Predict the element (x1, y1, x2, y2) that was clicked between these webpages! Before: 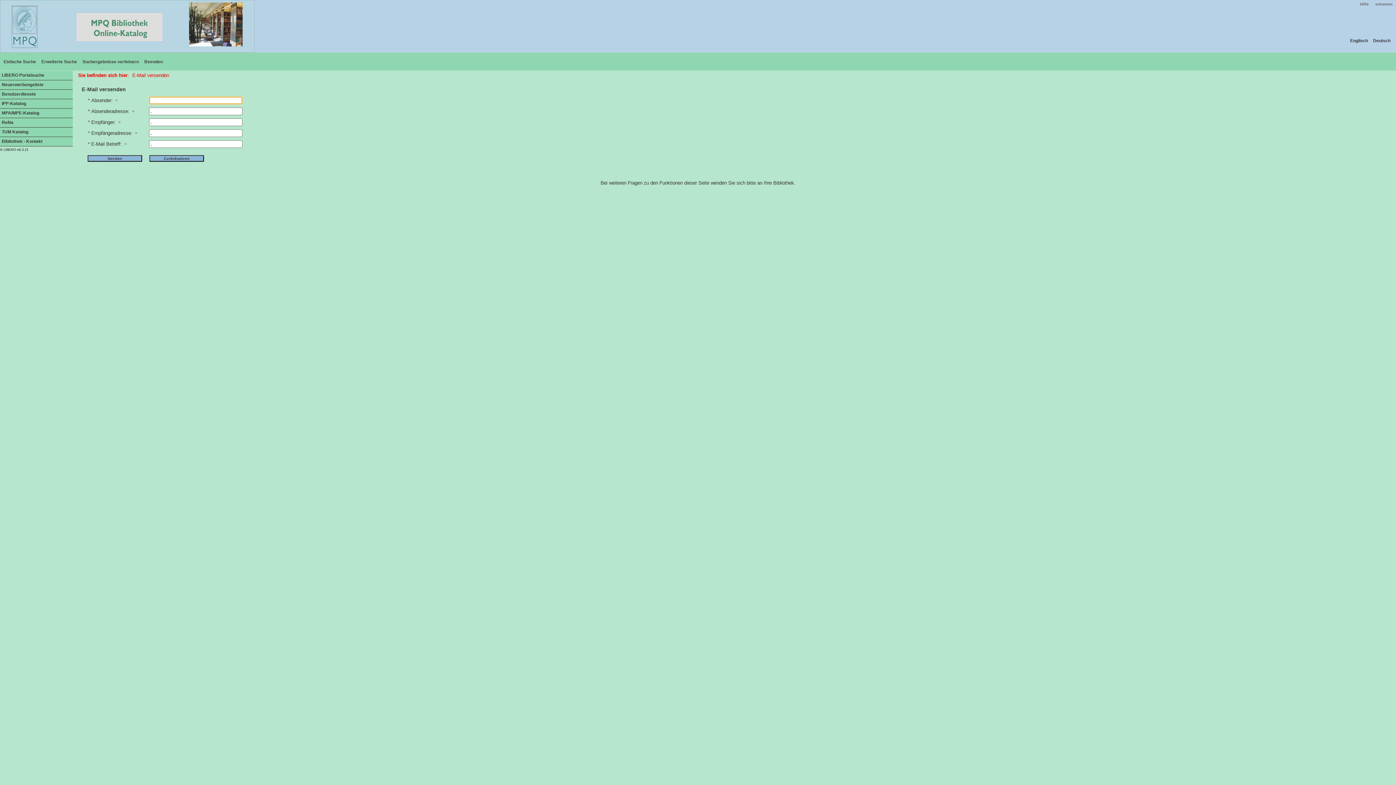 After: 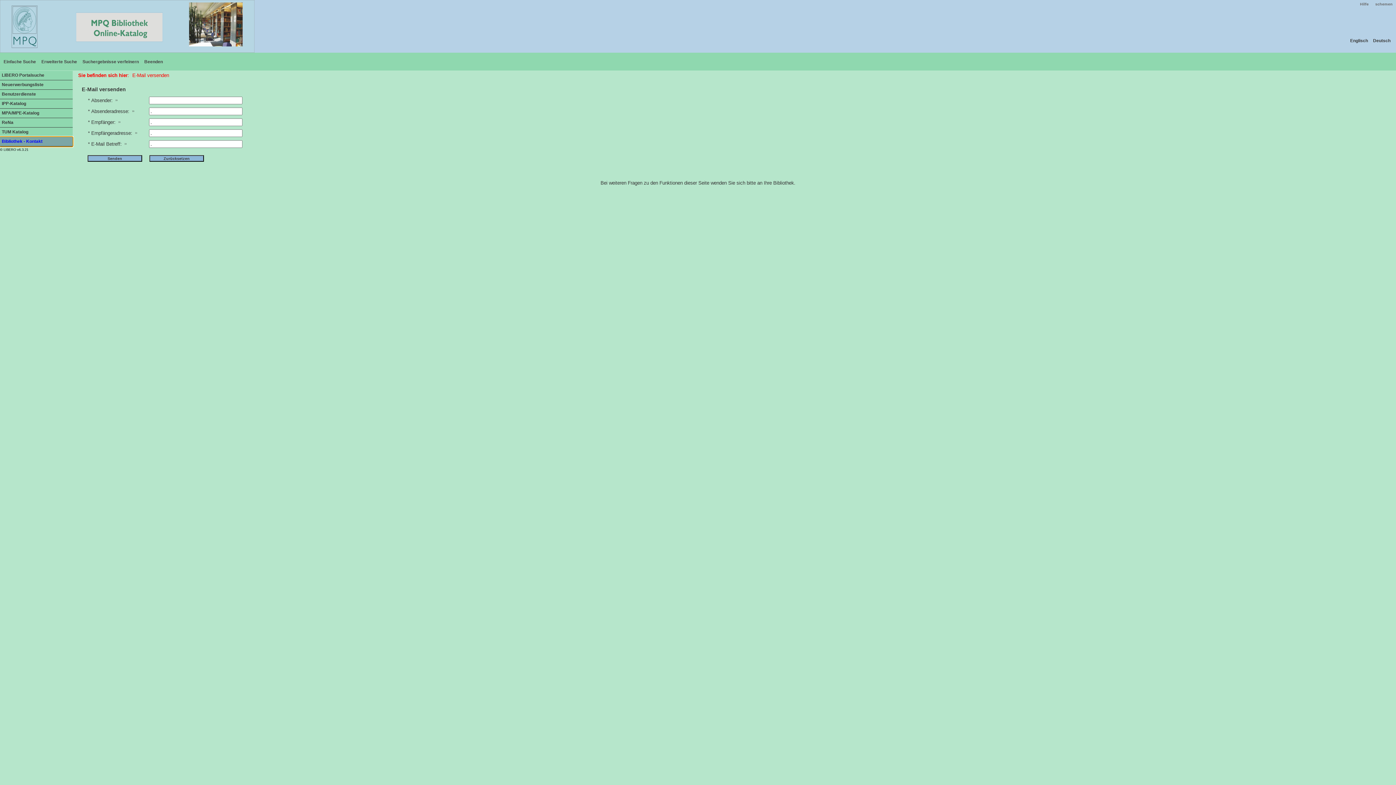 Action: bbox: (0, 137, 72, 146) label: Bibliothek - Kontakt